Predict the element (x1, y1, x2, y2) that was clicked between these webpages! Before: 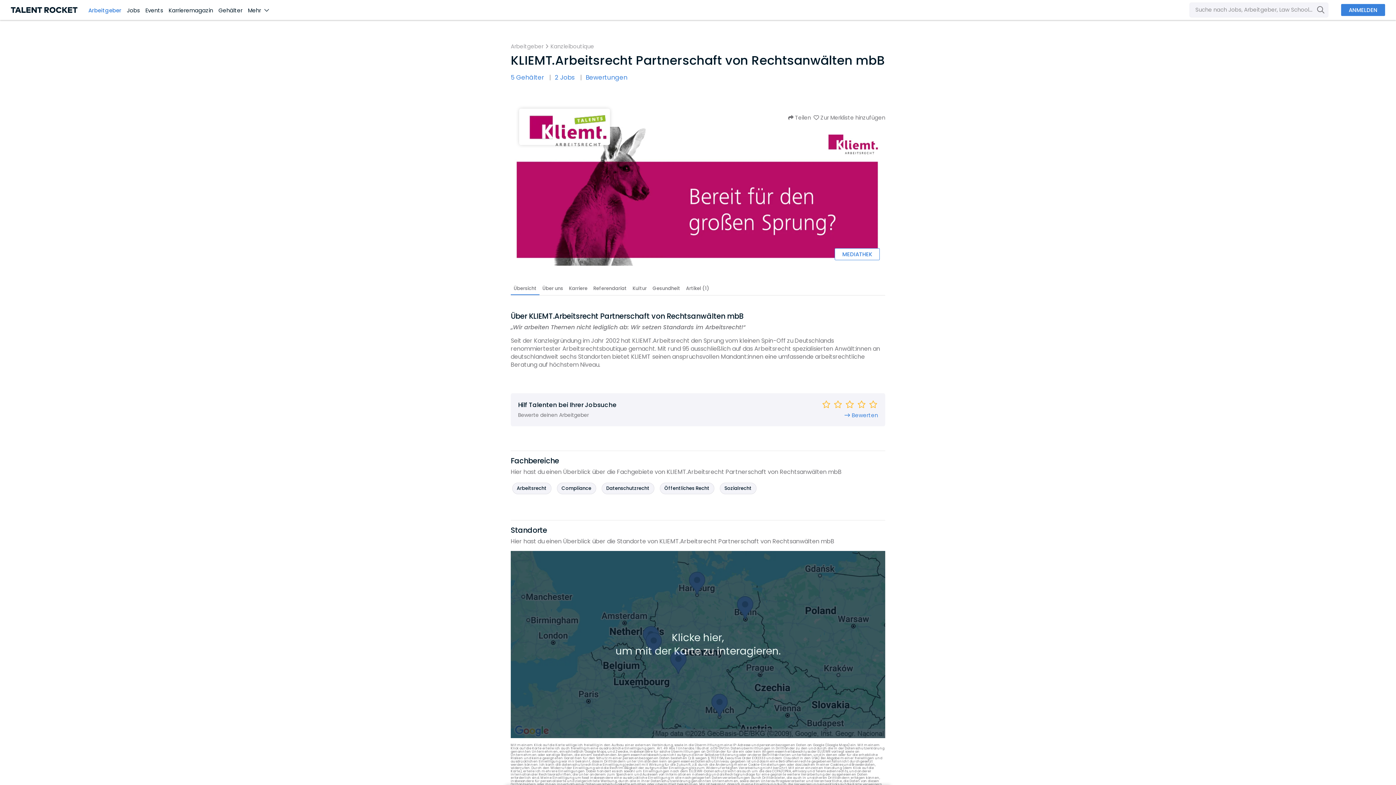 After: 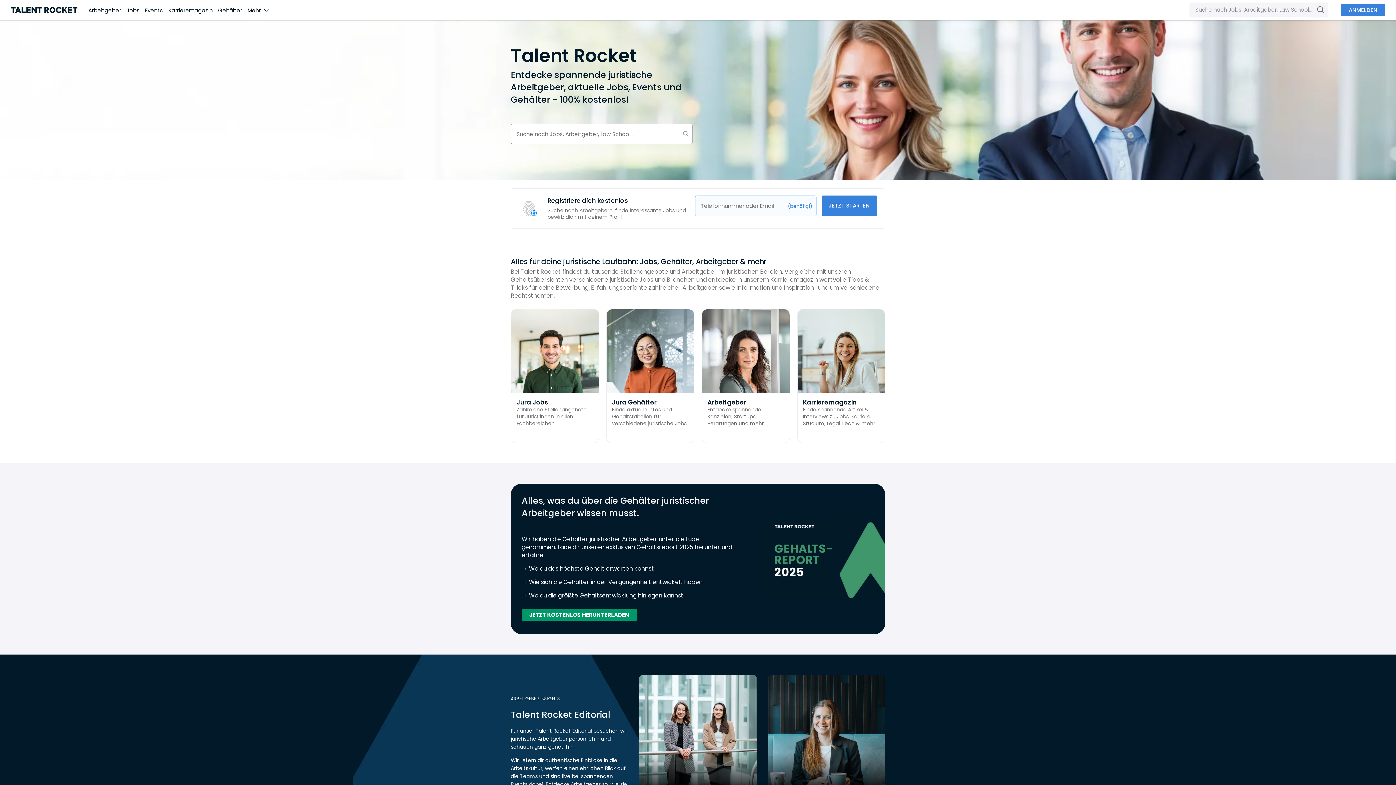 Action: bbox: (10, 3, 77, 16)